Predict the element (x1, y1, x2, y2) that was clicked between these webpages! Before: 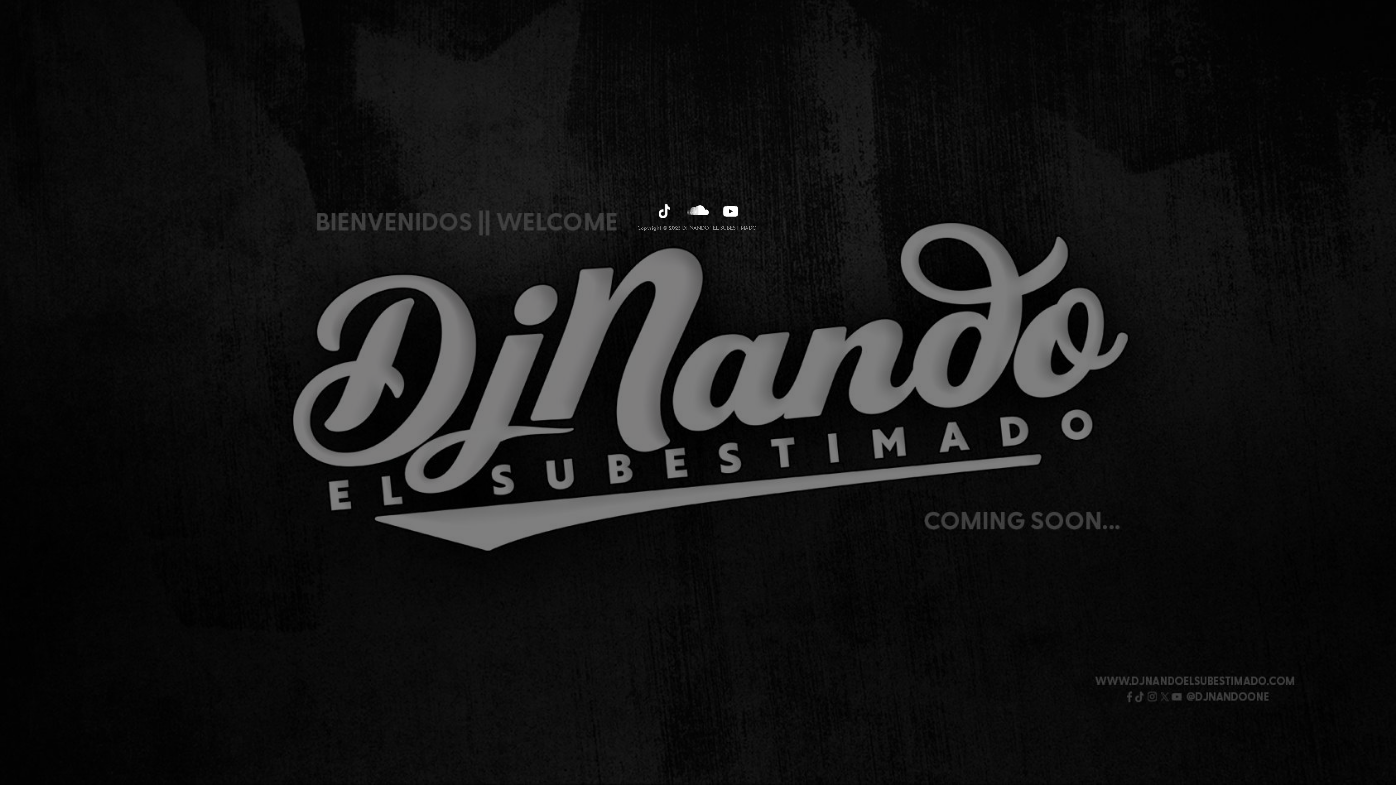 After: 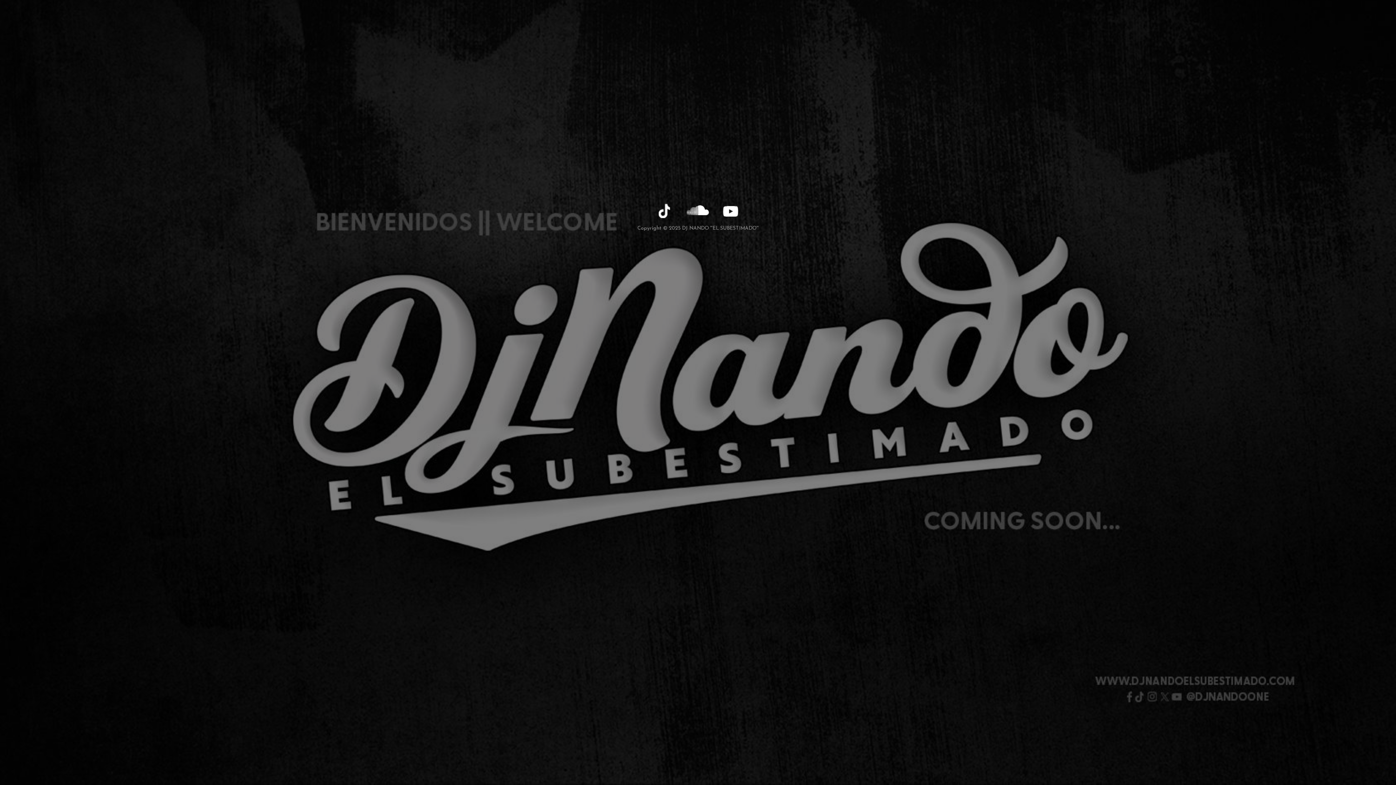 Action: bbox: (682, 225, 758, 231) label: DJ NANDO ''EL SUBESTIMADO''